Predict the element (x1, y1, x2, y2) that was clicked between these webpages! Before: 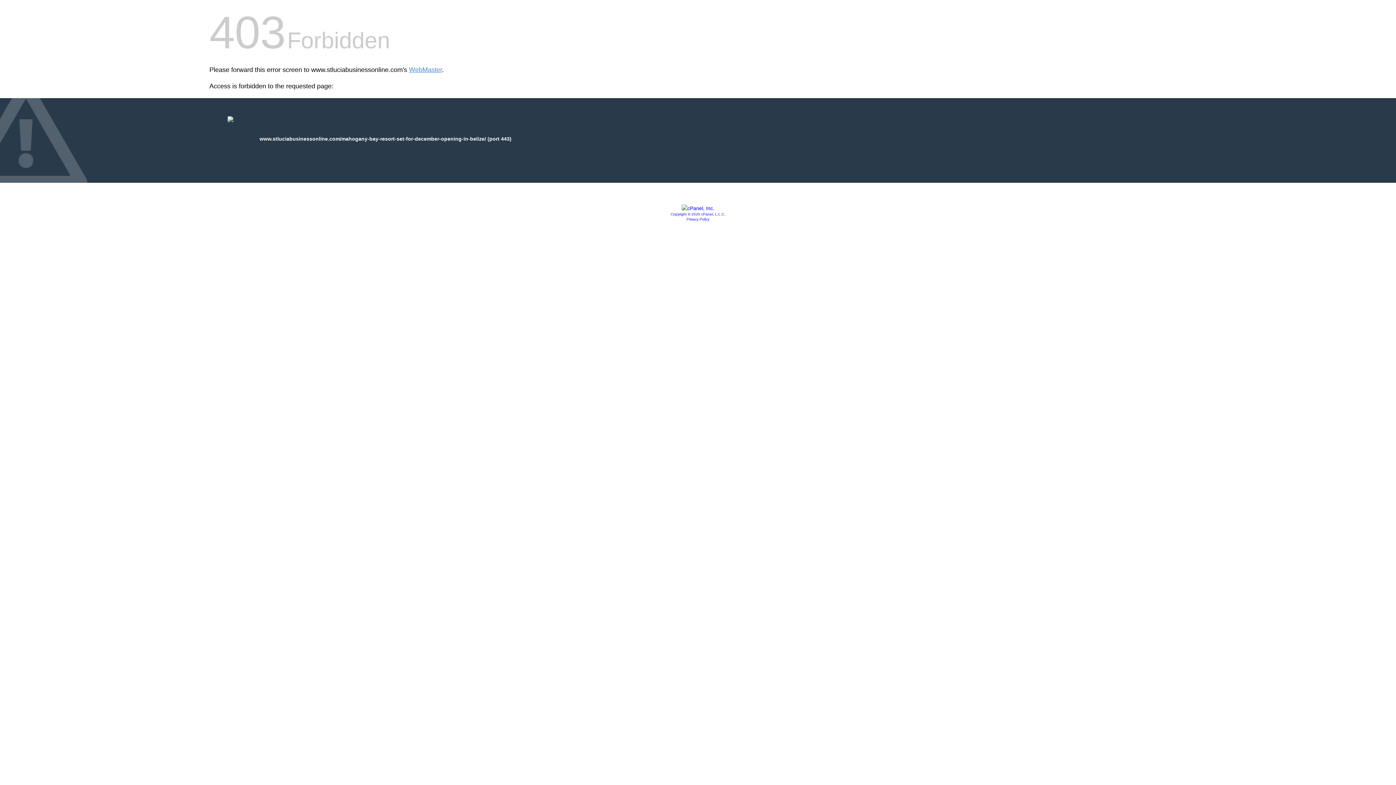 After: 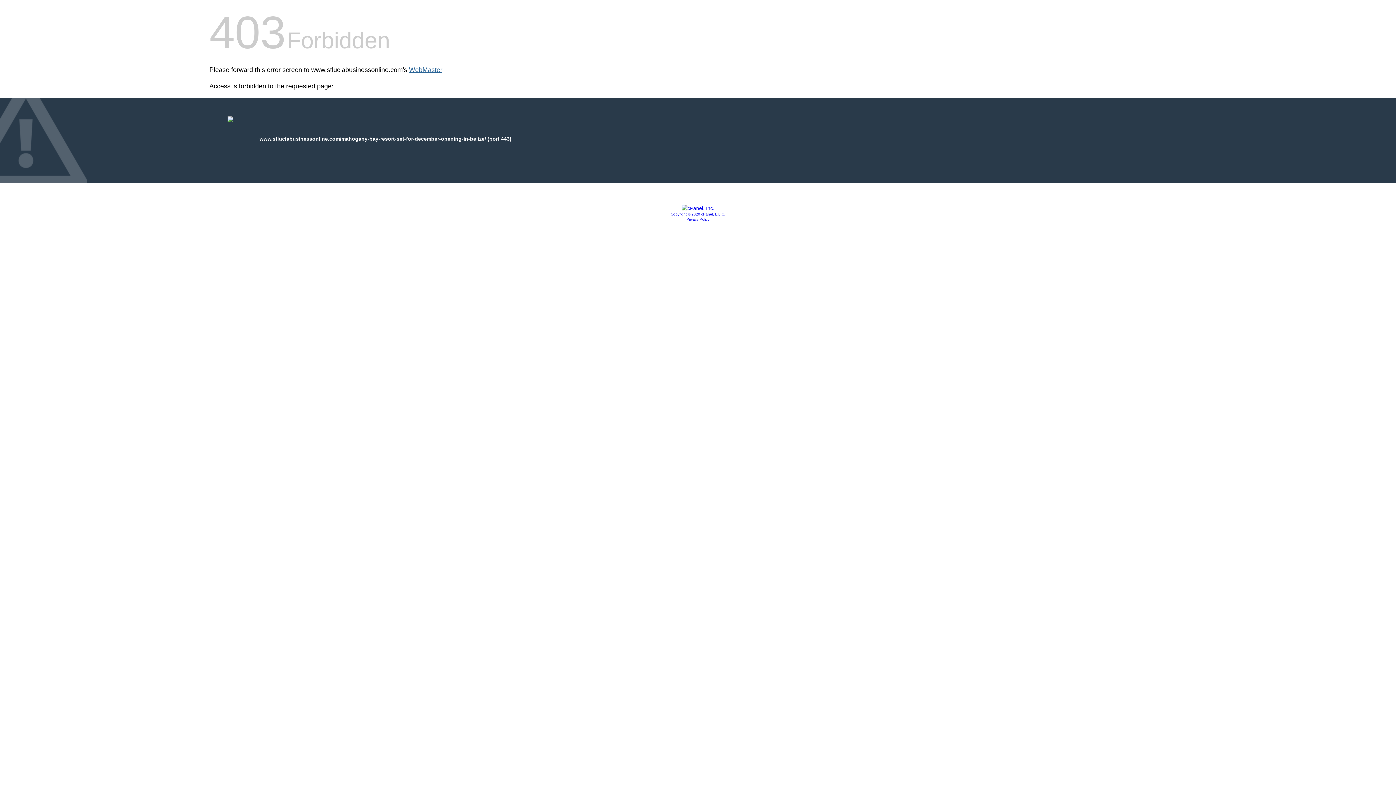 Action: label: WebMaster bbox: (409, 66, 442, 73)